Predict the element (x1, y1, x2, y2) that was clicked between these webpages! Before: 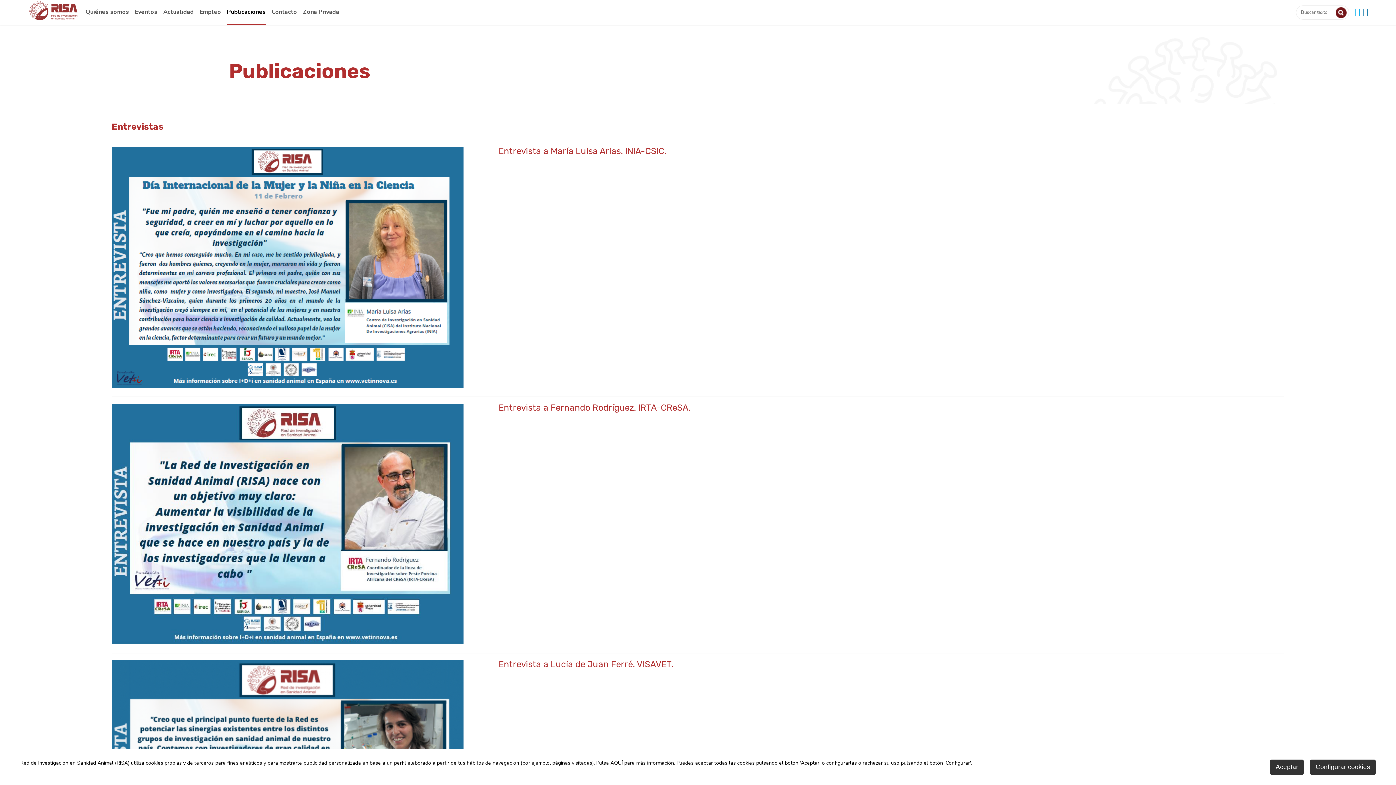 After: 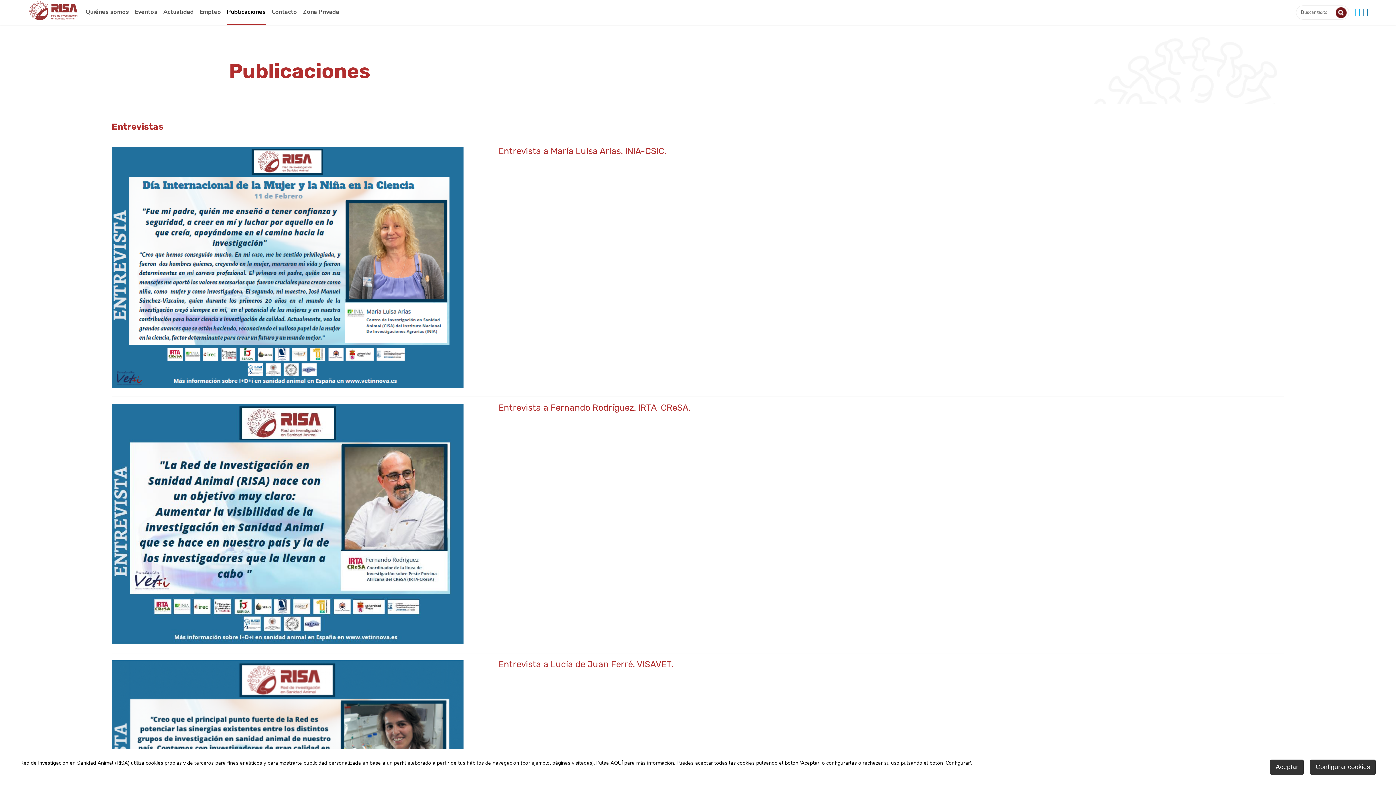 Action: label: Publicaciones bbox: (226, 0, 265, 23)